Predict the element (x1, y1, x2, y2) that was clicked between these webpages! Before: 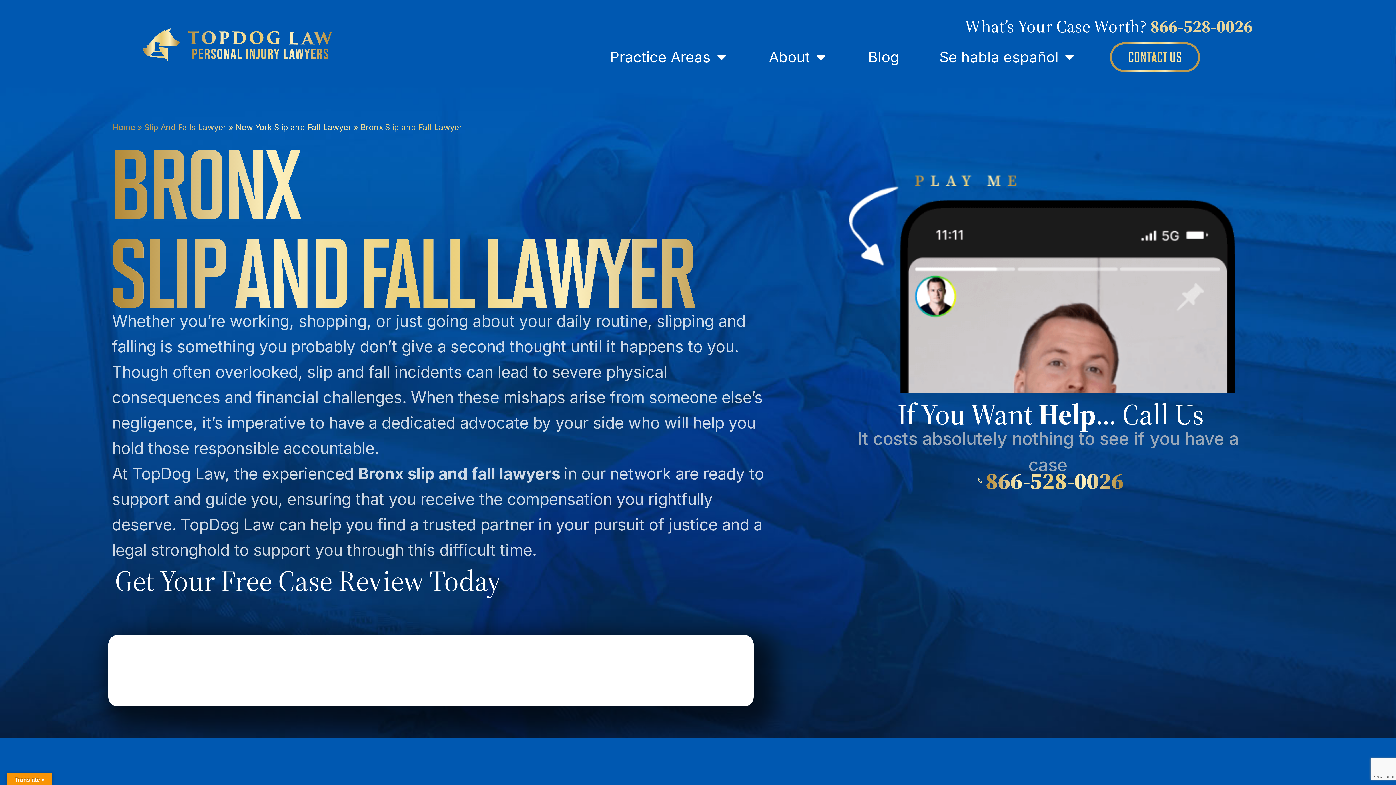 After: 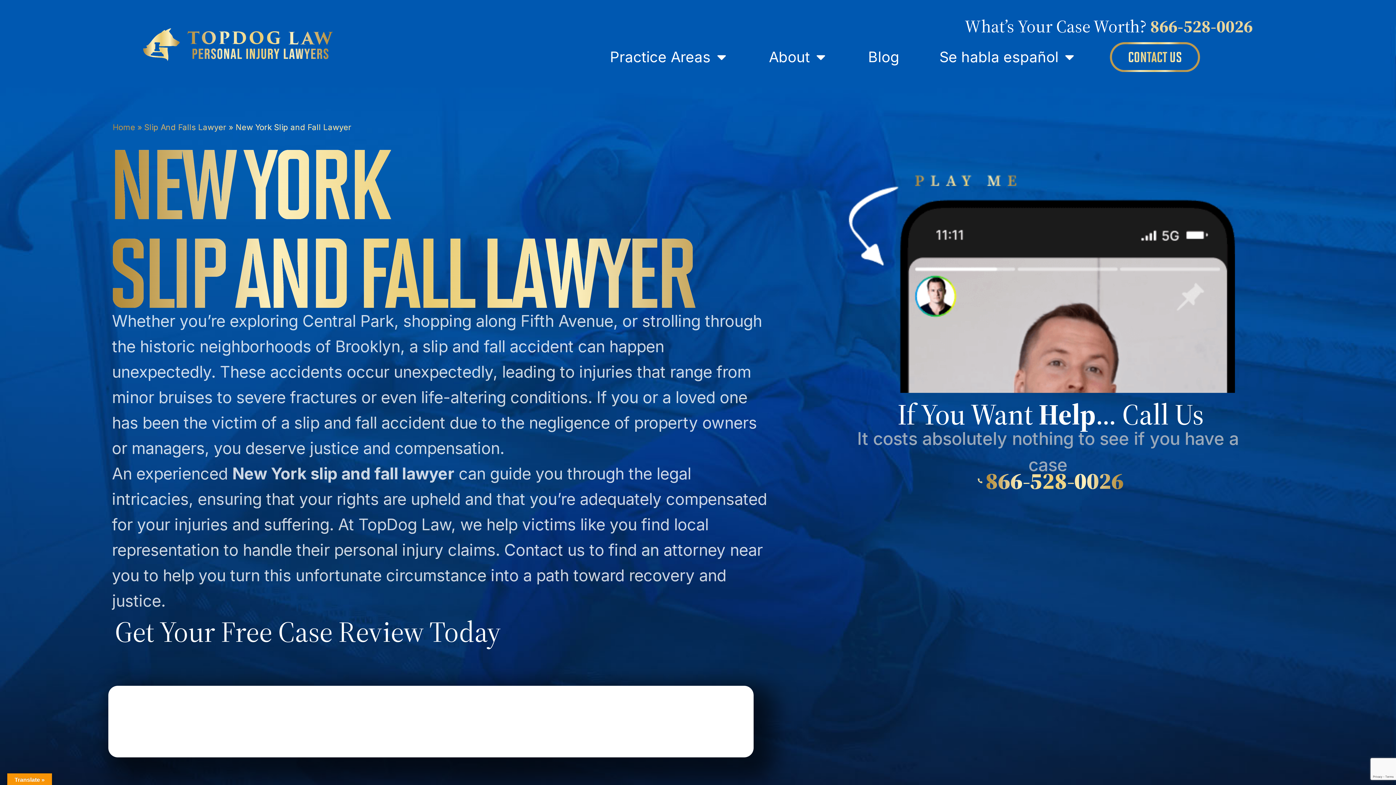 Action: bbox: (235, 122, 351, 131) label: New York Slip and Fall Lawyer